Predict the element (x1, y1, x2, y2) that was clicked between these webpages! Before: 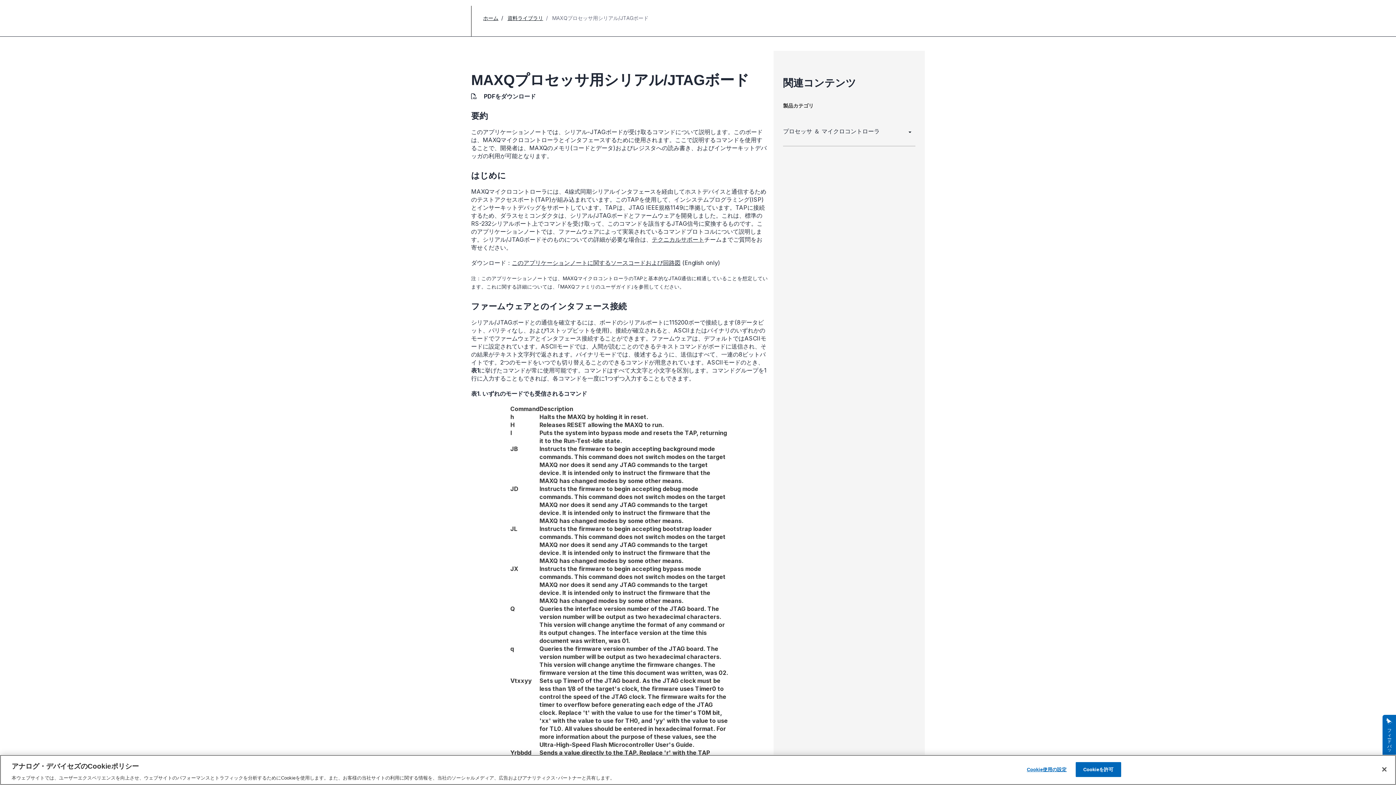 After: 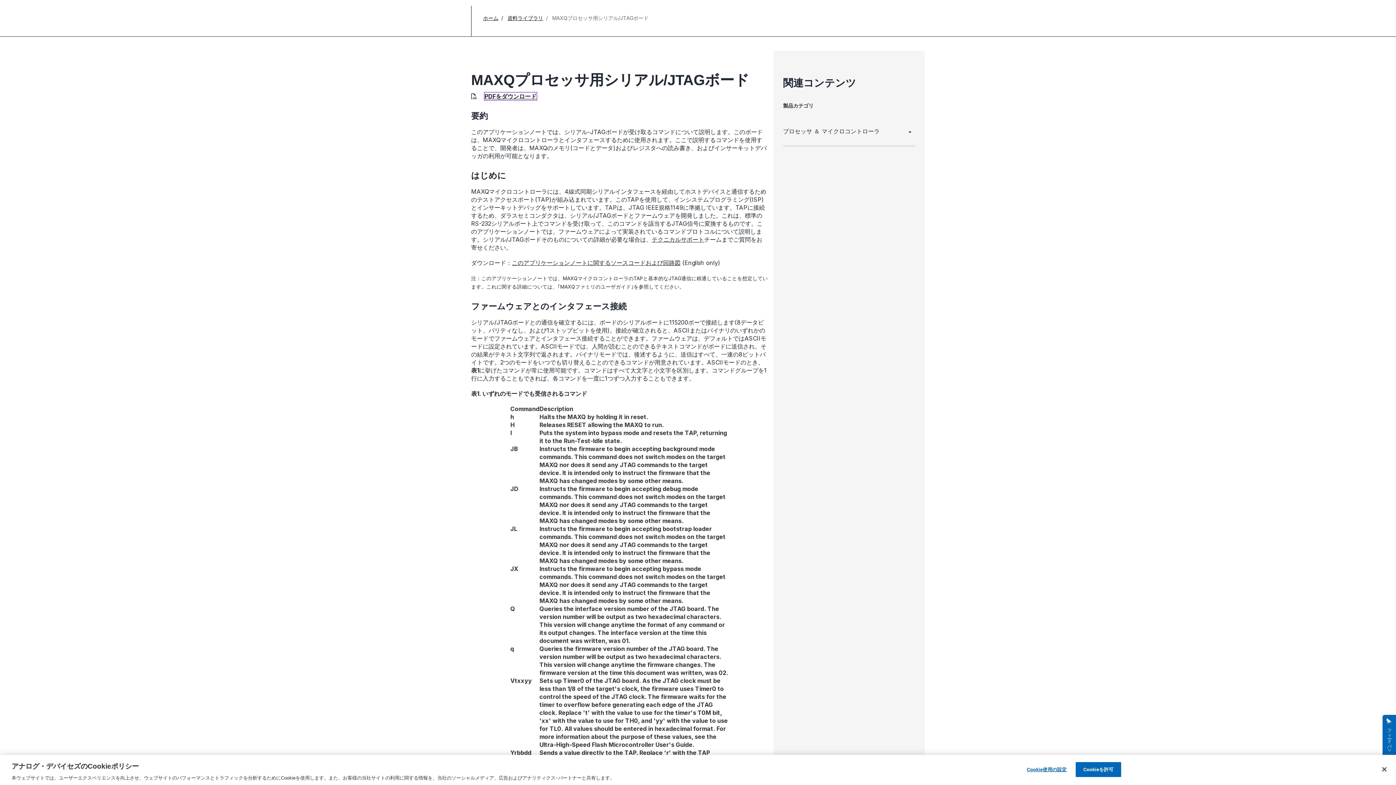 Action: bbox: (484, 92, 536, 100) label: PDFをダウンロード